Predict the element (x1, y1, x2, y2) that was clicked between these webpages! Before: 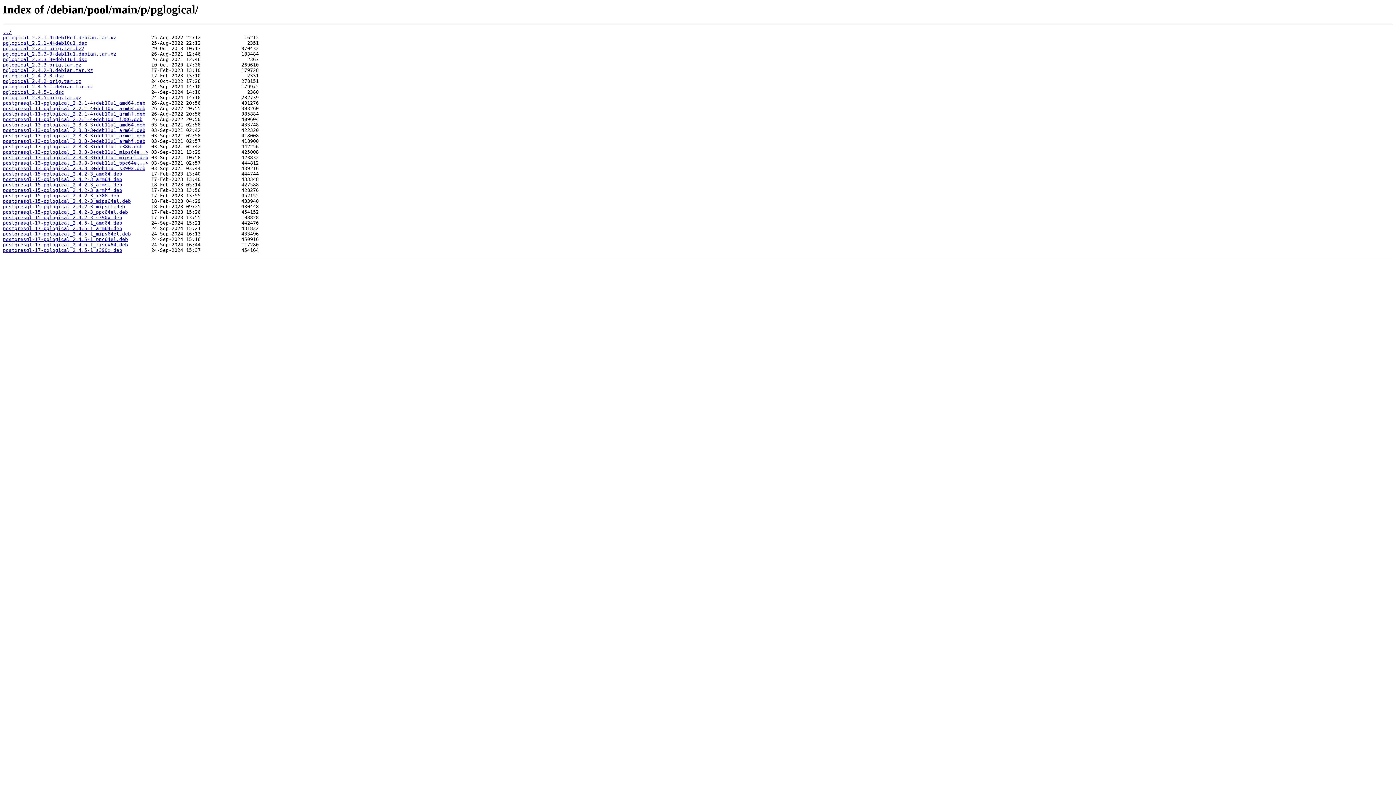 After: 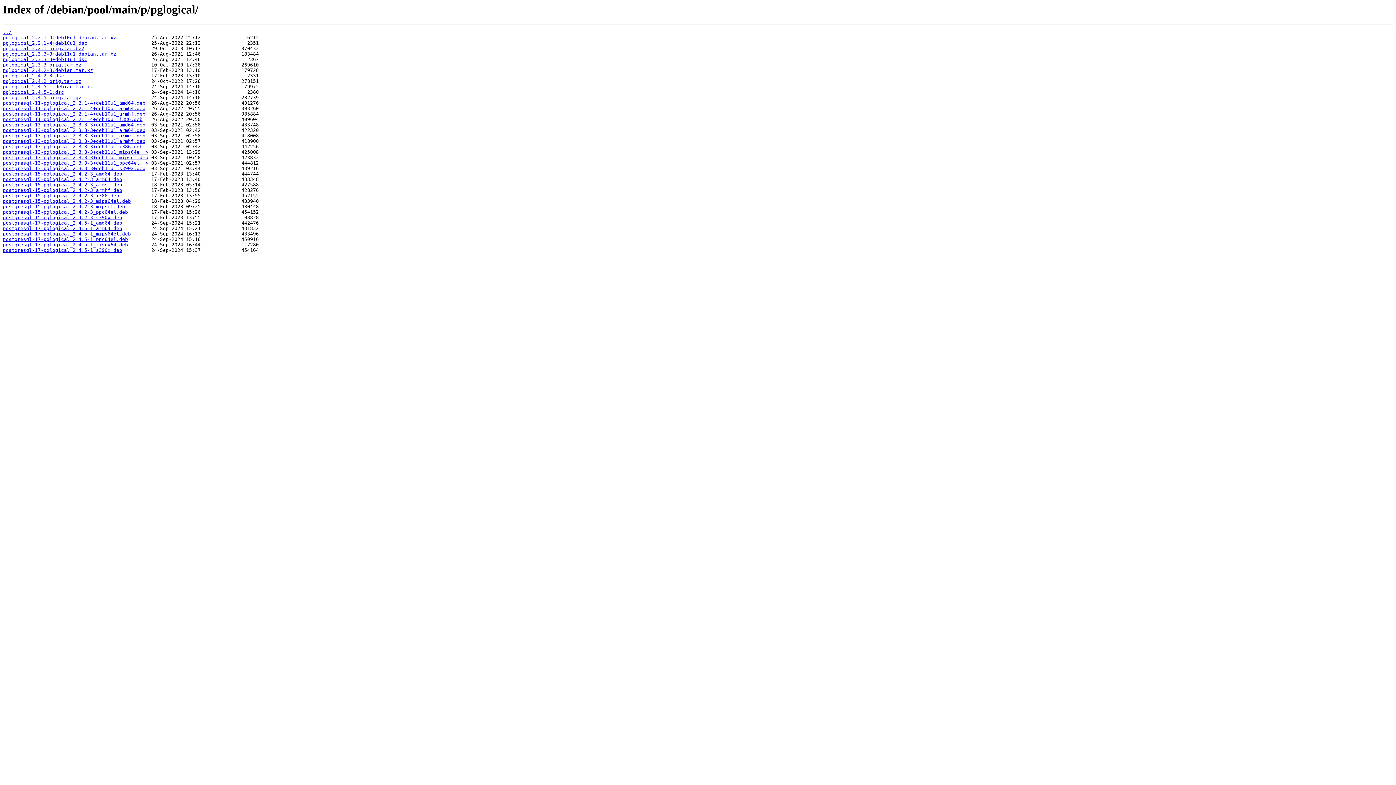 Action: bbox: (2, 67, 93, 73) label: pglogical_2.4.2-3.debian.tar.xz